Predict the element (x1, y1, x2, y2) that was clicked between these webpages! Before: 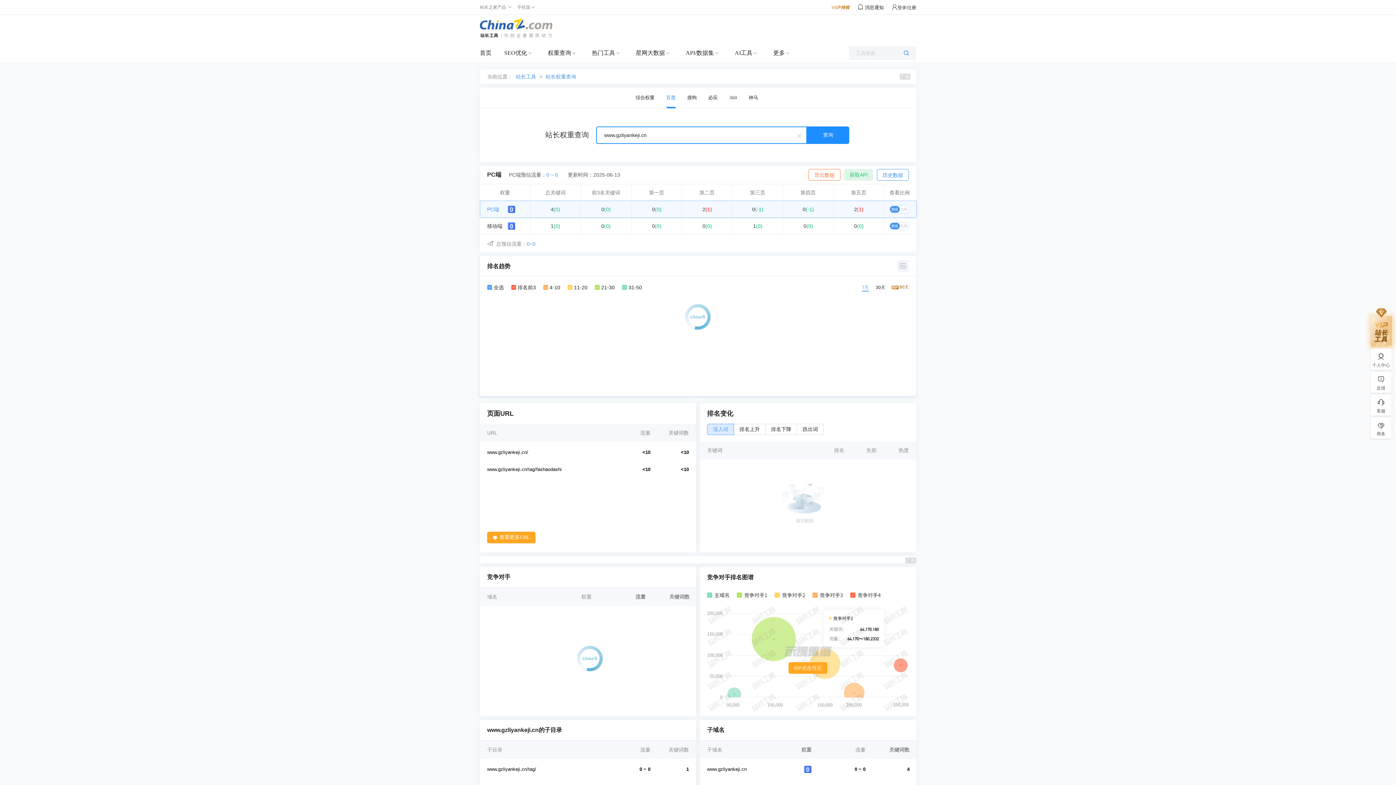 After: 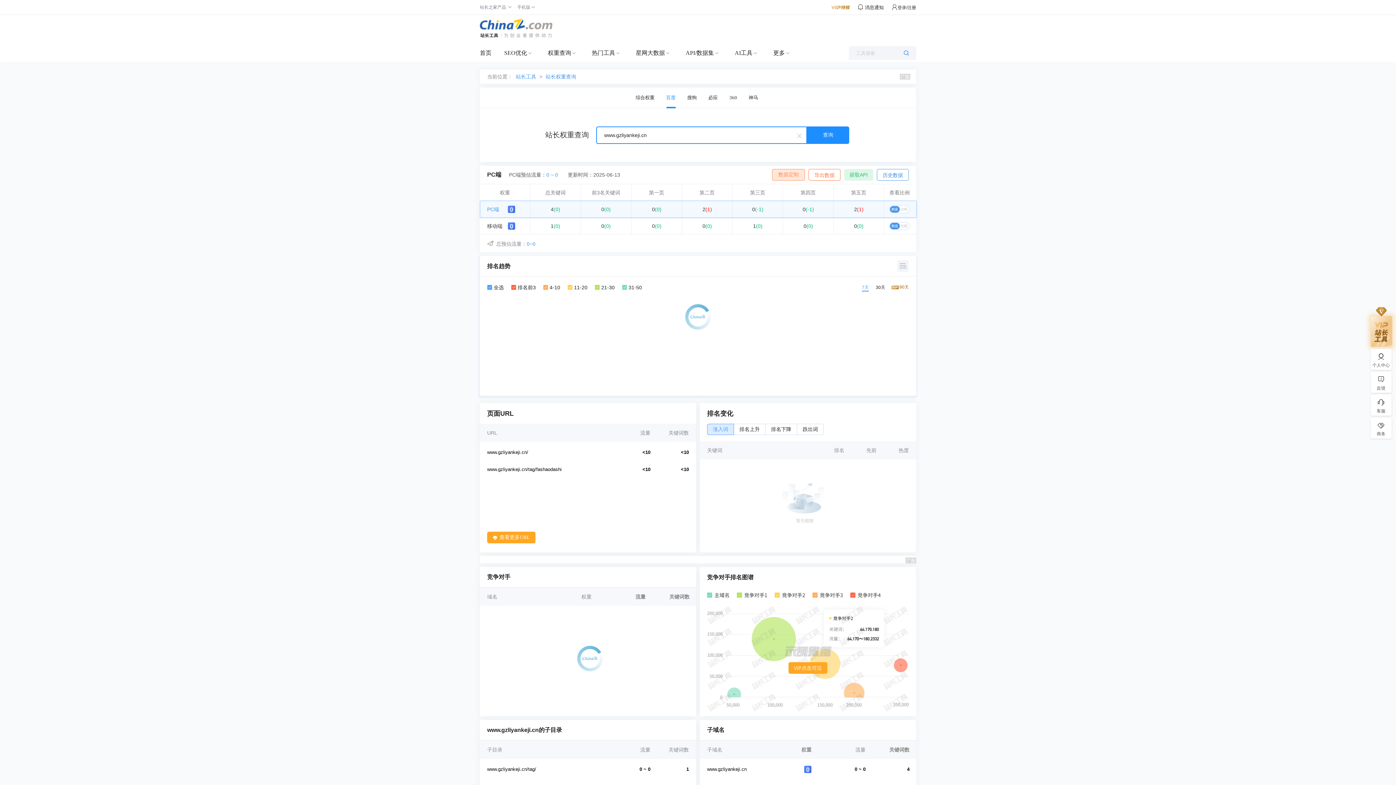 Action: label: PC端 bbox: (487, 202, 530, 216)